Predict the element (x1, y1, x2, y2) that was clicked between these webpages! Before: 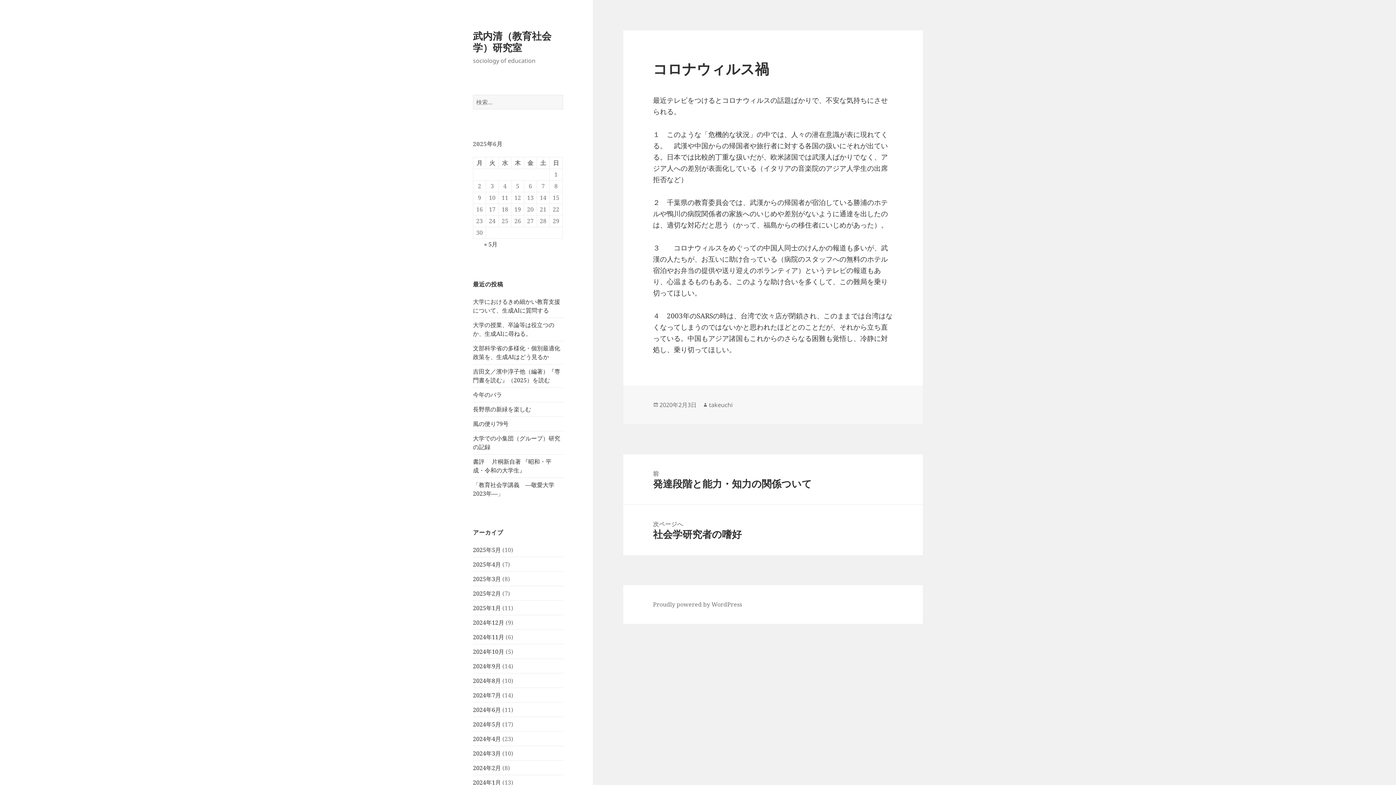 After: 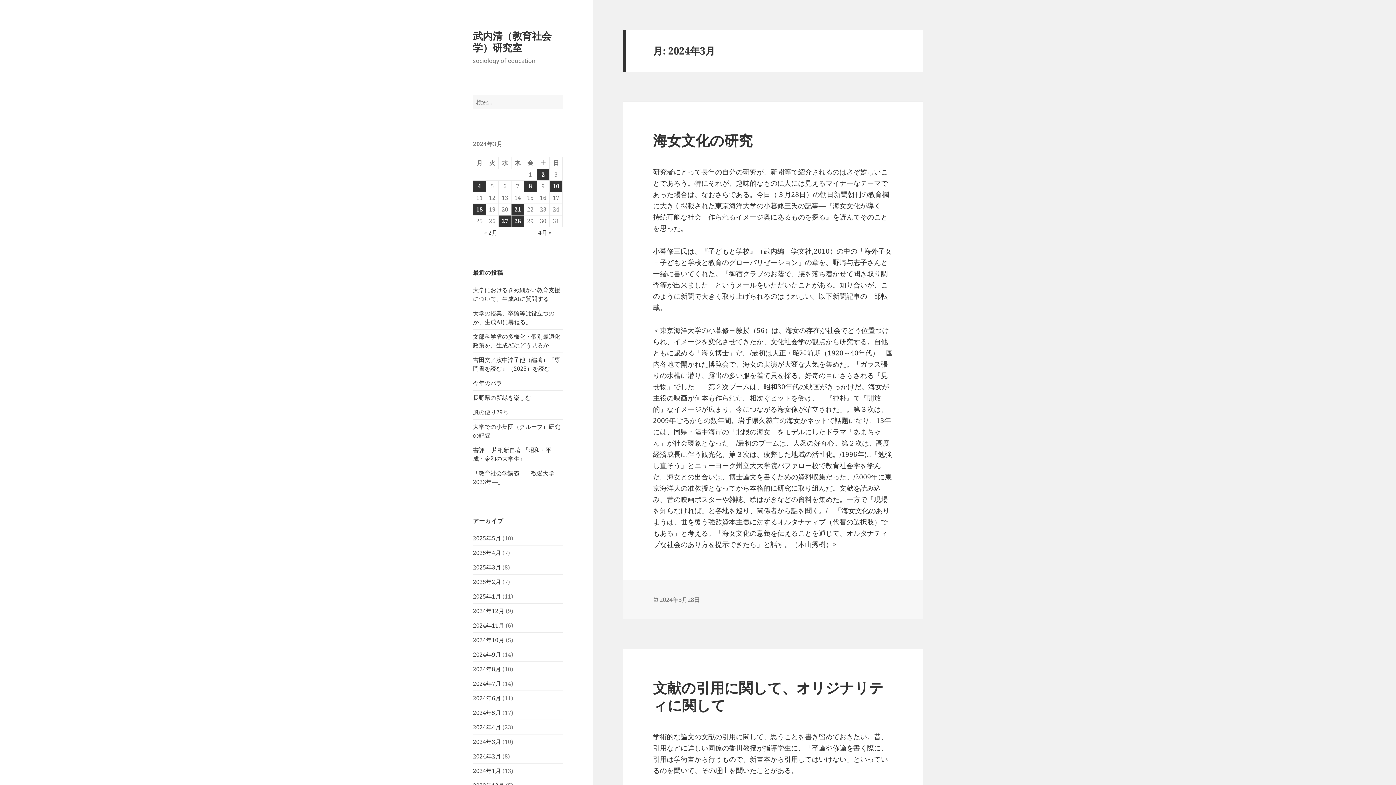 Action: bbox: (473, 749, 501, 757) label: 2024年3月